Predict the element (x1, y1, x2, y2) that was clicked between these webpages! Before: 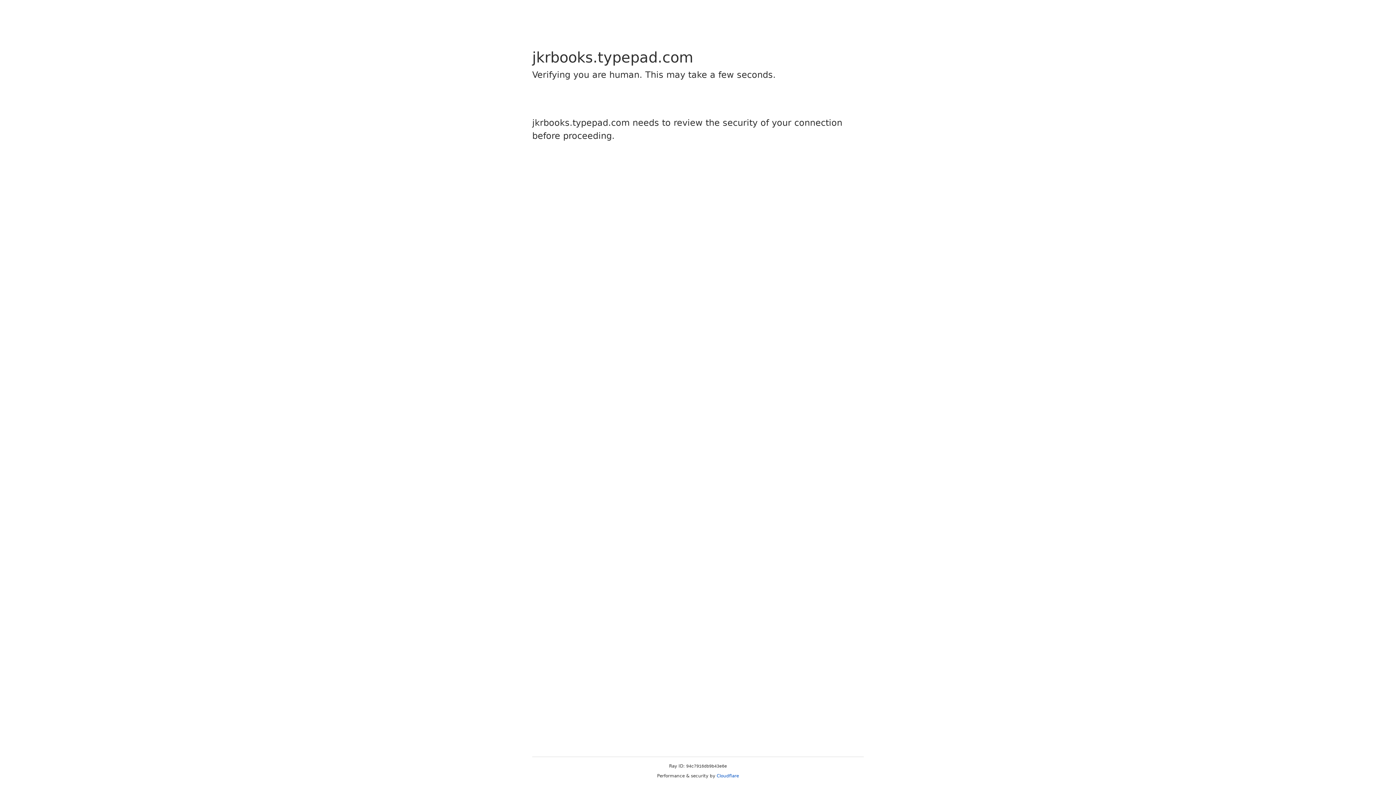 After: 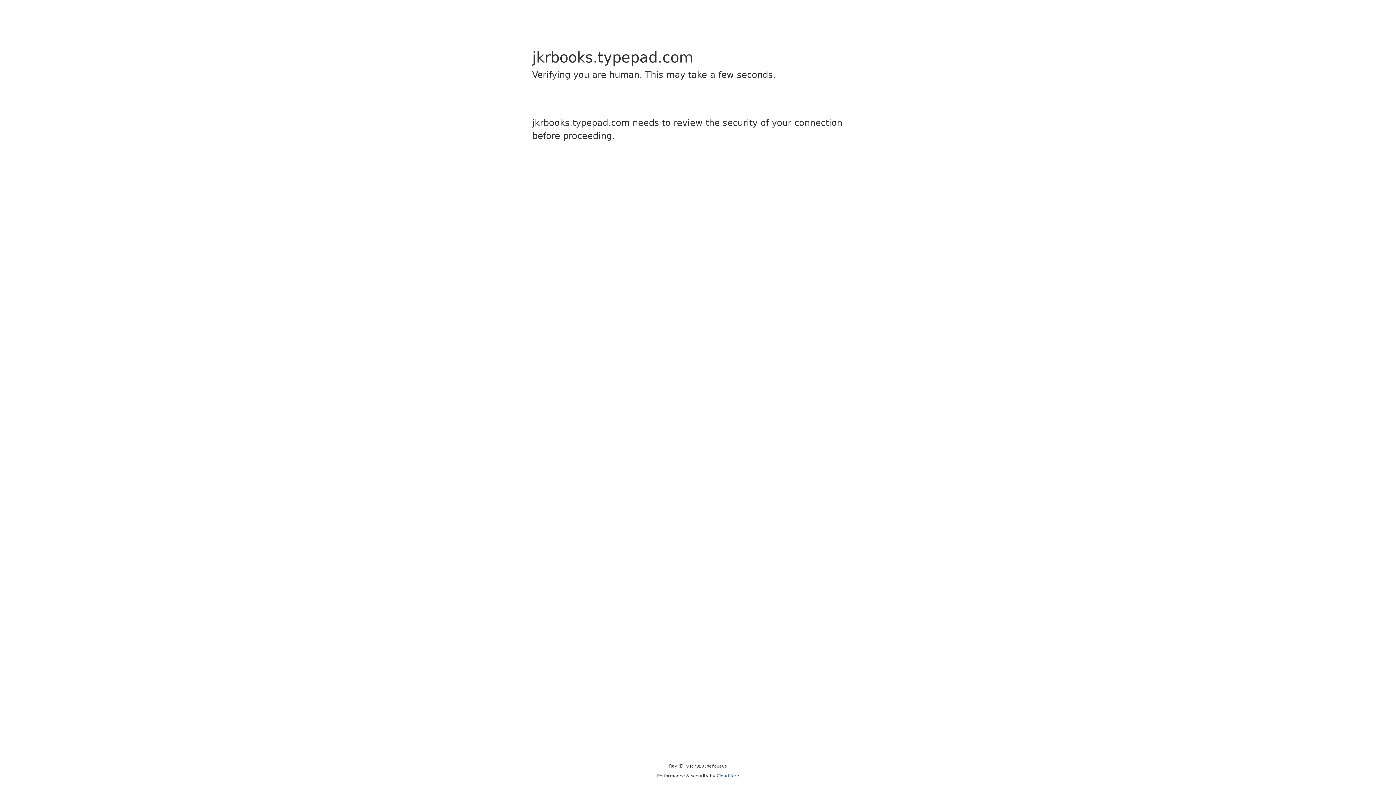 Action: bbox: (716, 773, 739, 778) label: Cloudflare